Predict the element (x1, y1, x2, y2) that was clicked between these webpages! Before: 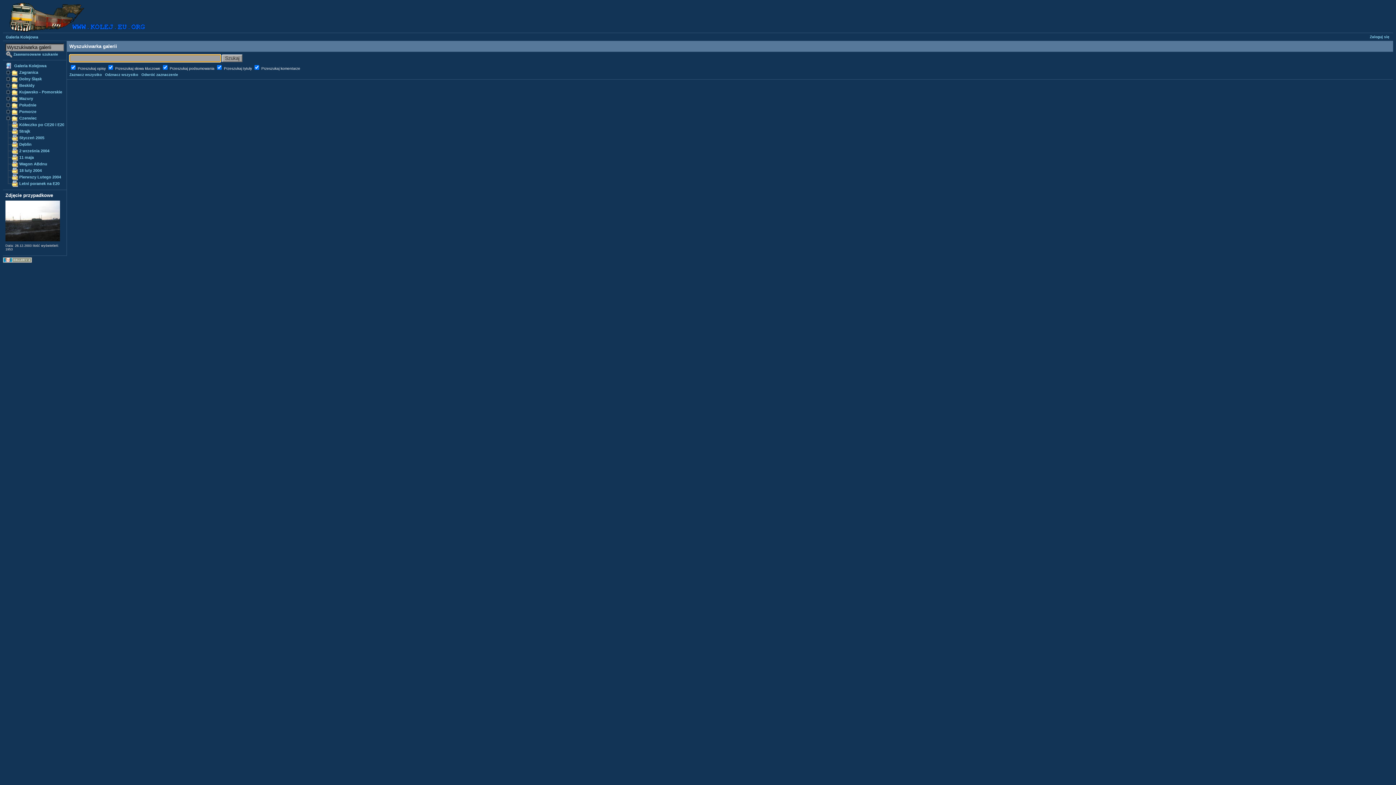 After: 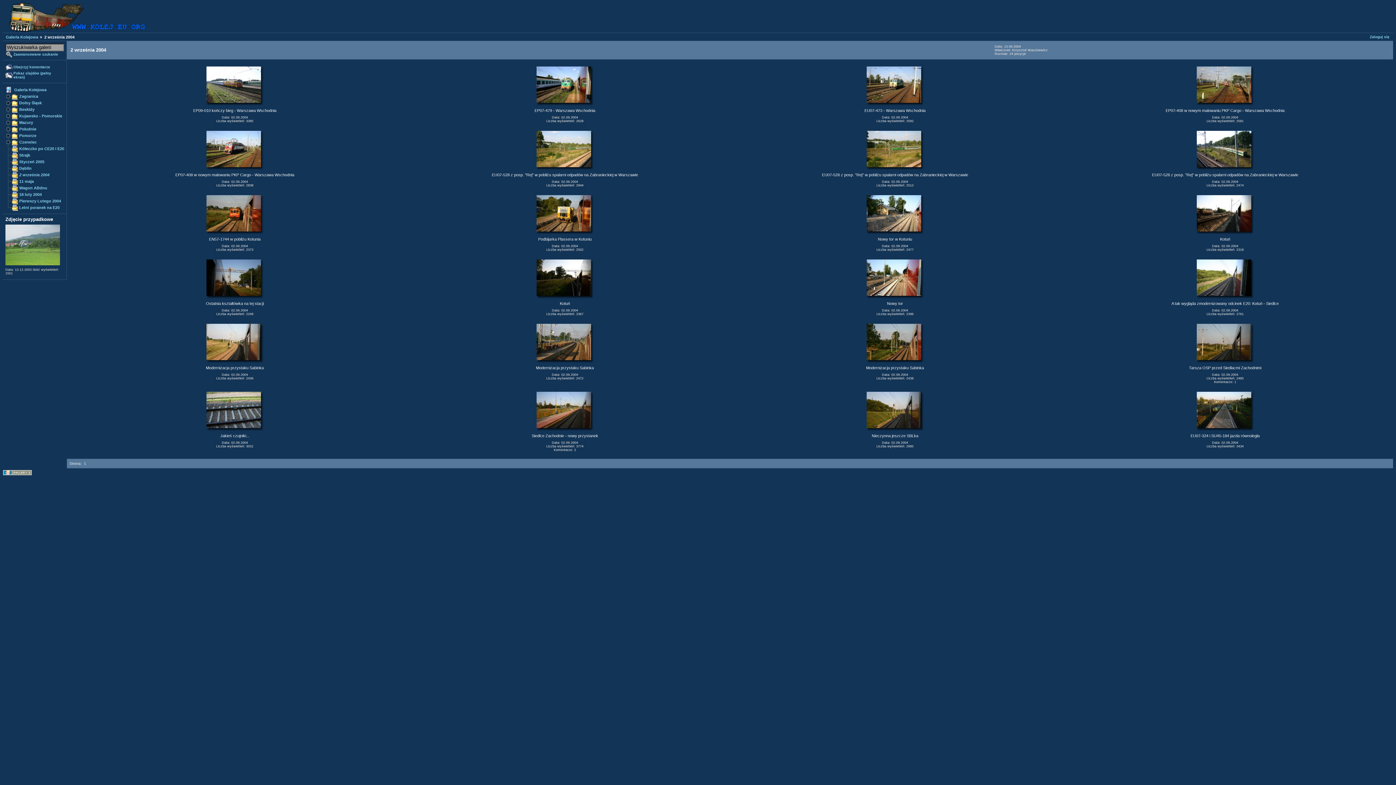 Action: label: 2 września 2004 bbox: (18, 148, 50, 153)